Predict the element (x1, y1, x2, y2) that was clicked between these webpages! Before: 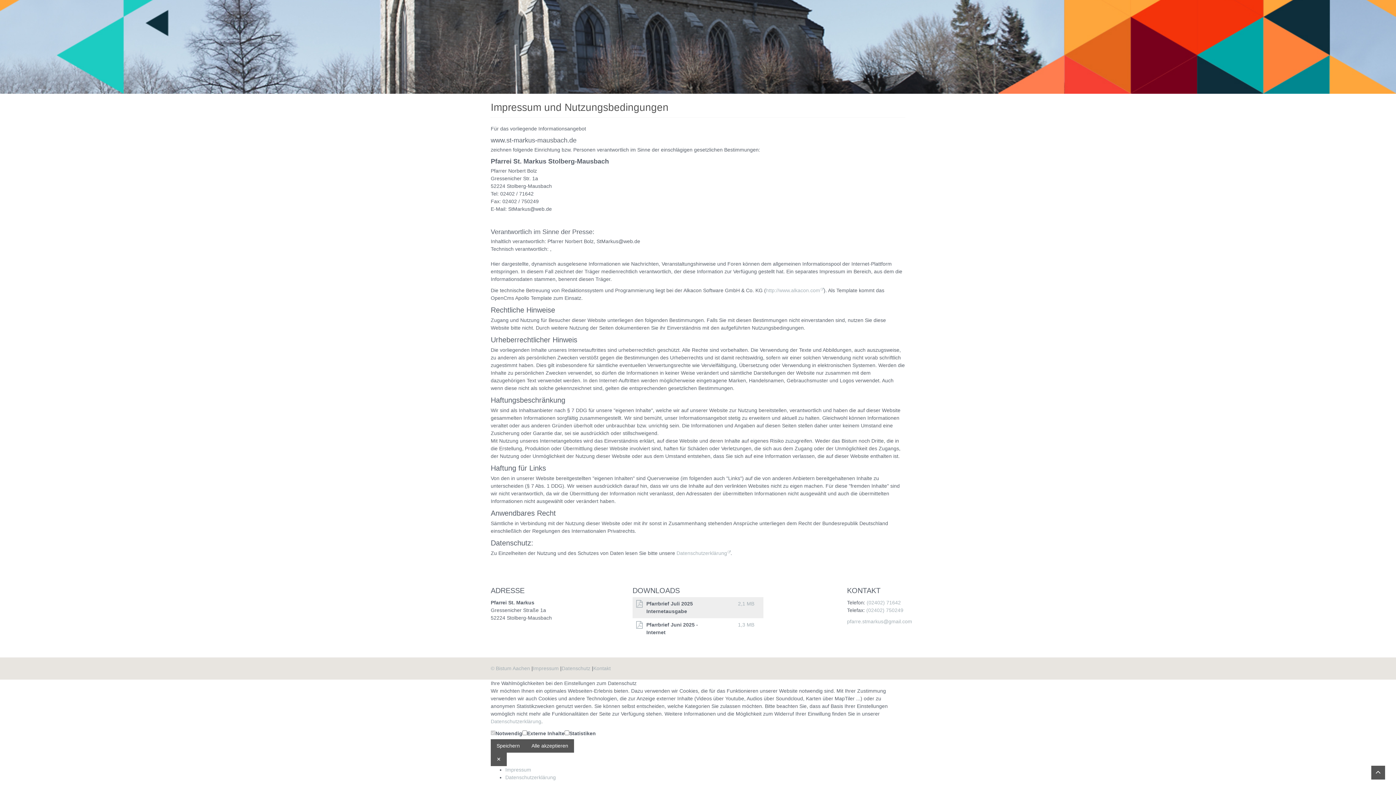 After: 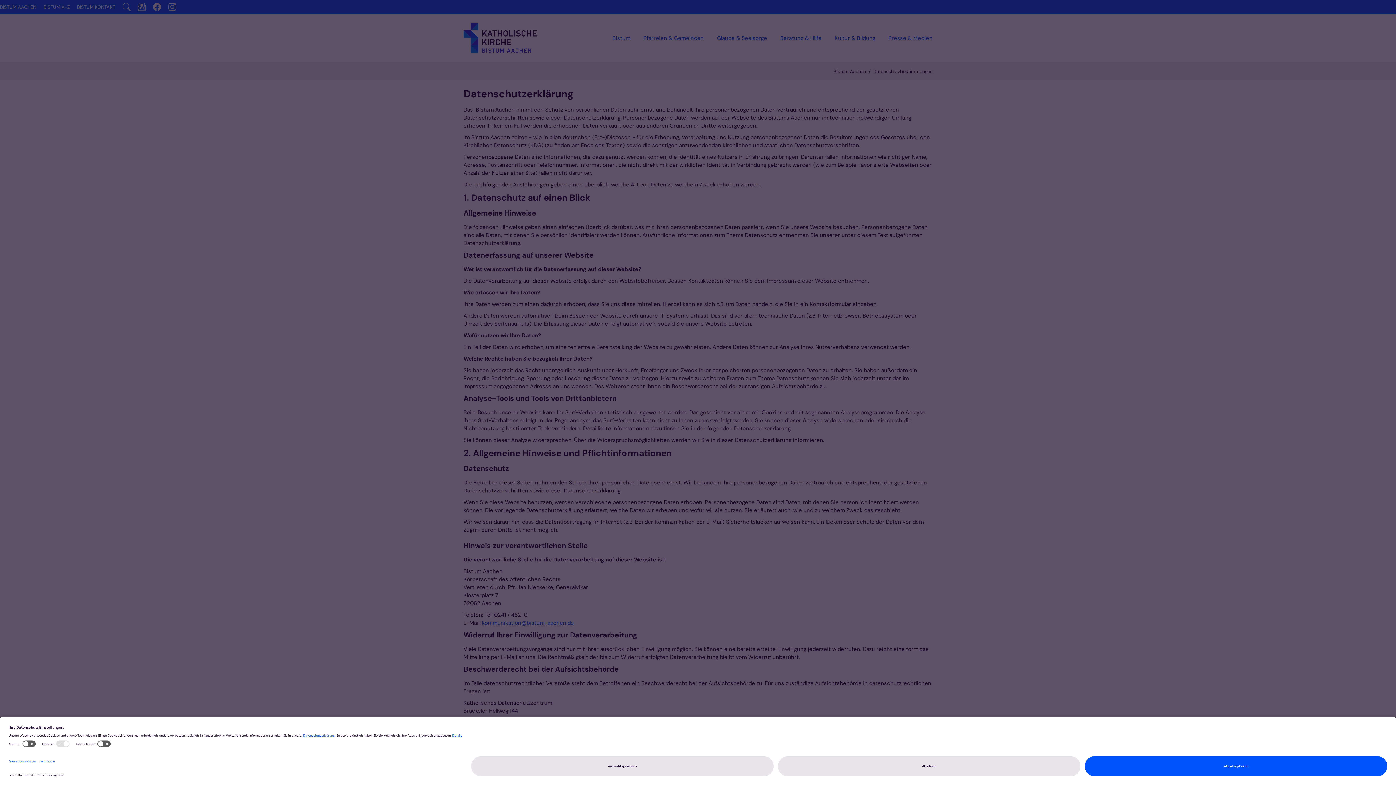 Action: label: Datenschutzerklärung bbox: (490, 718, 541, 724)